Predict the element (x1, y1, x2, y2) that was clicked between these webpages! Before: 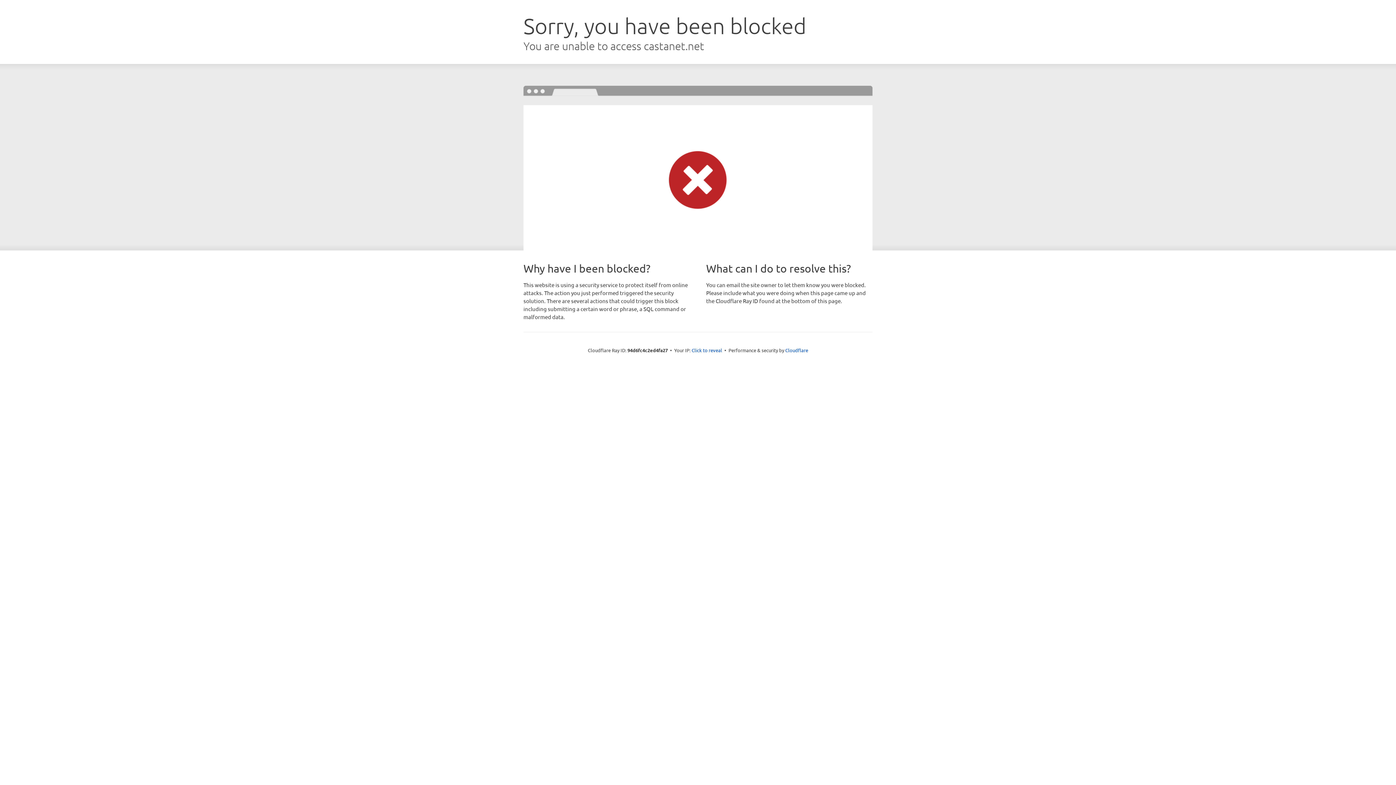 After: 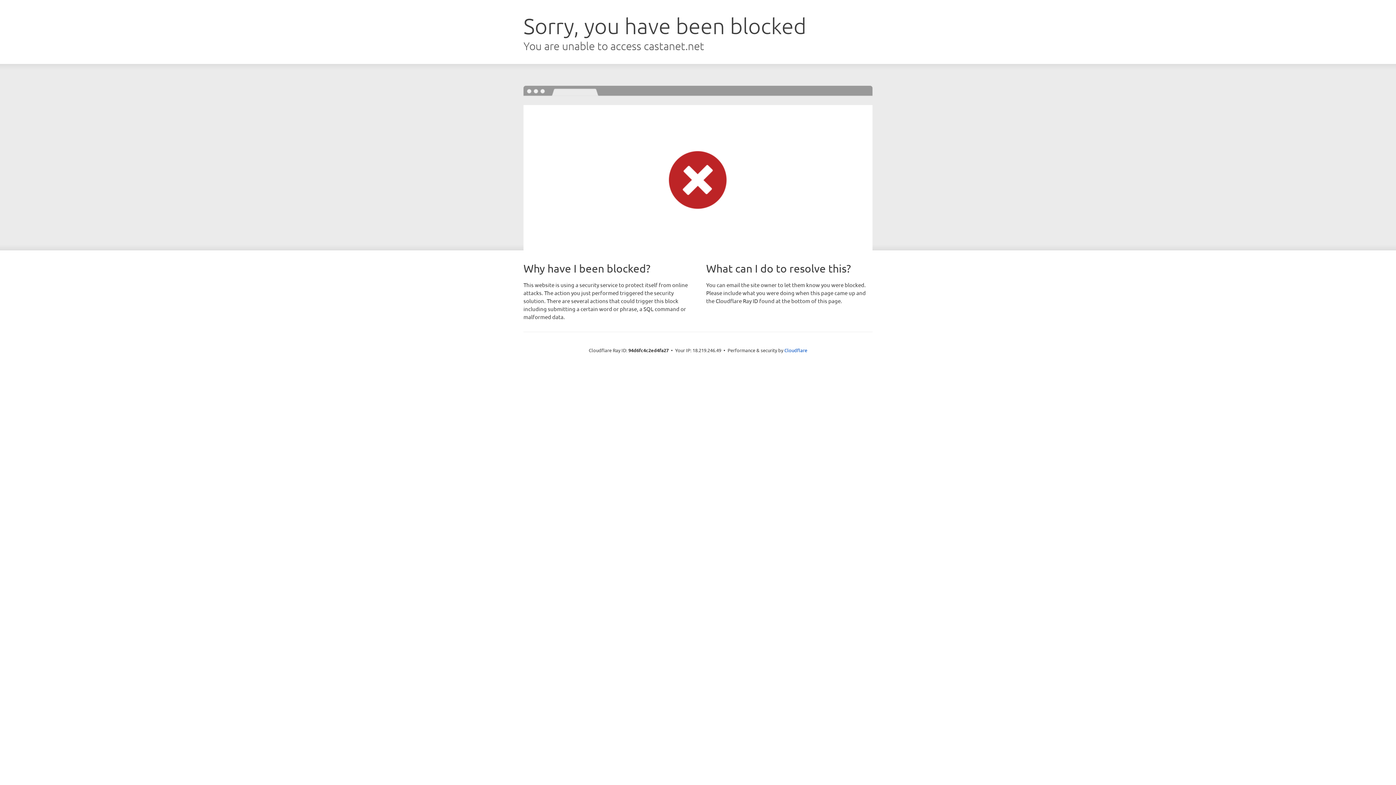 Action: label: Click to reveal bbox: (691, 346, 722, 353)